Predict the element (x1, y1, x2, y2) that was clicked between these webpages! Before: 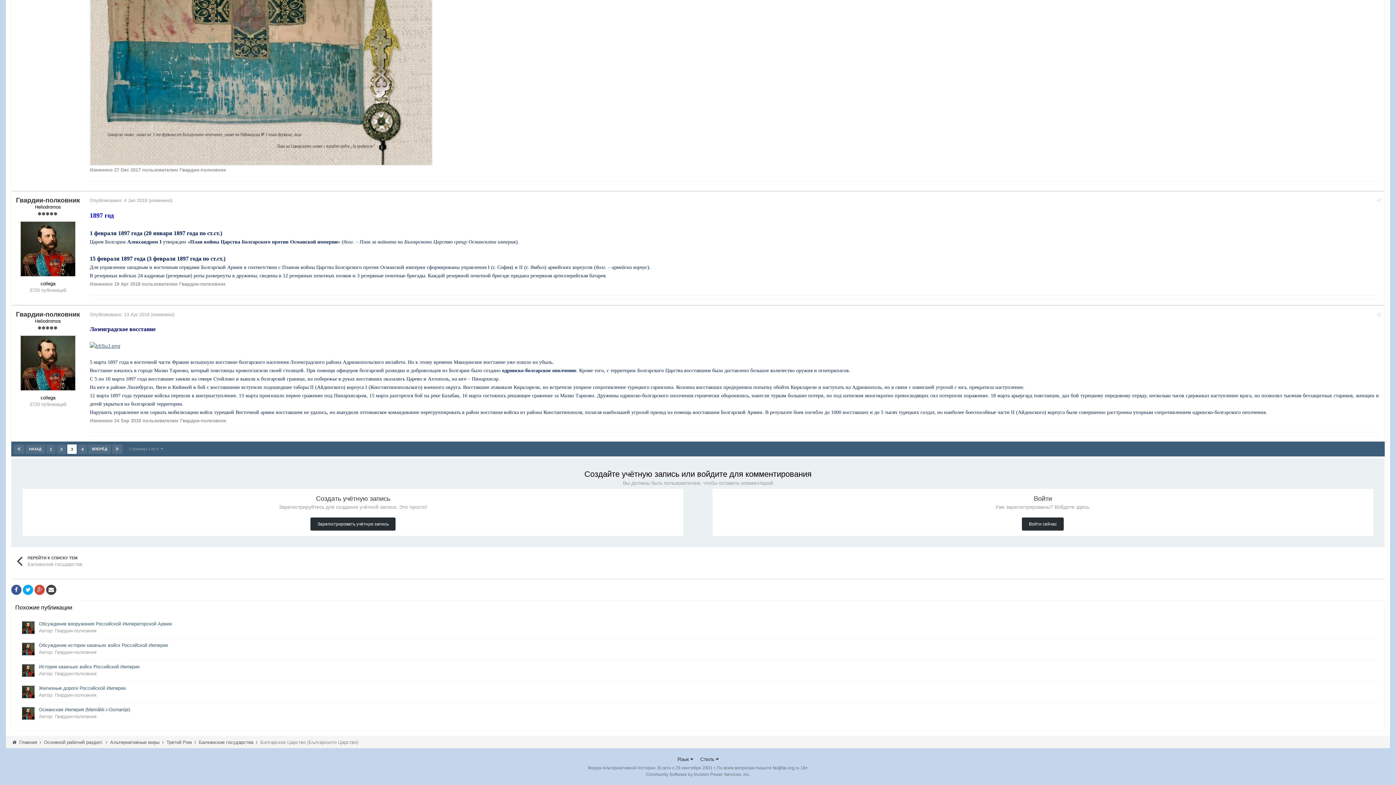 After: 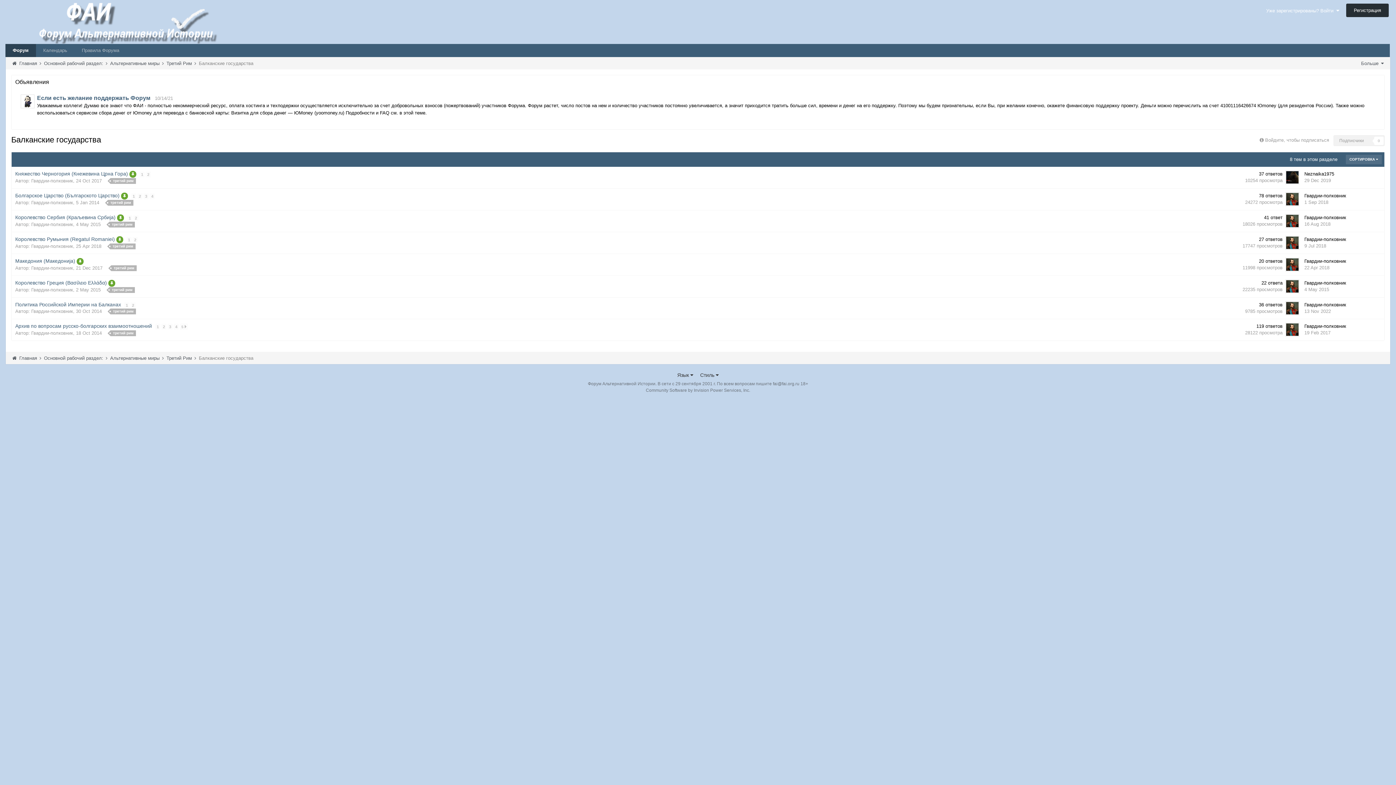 Action: label: Балканские государства  bbox: (198, 739, 258, 745)